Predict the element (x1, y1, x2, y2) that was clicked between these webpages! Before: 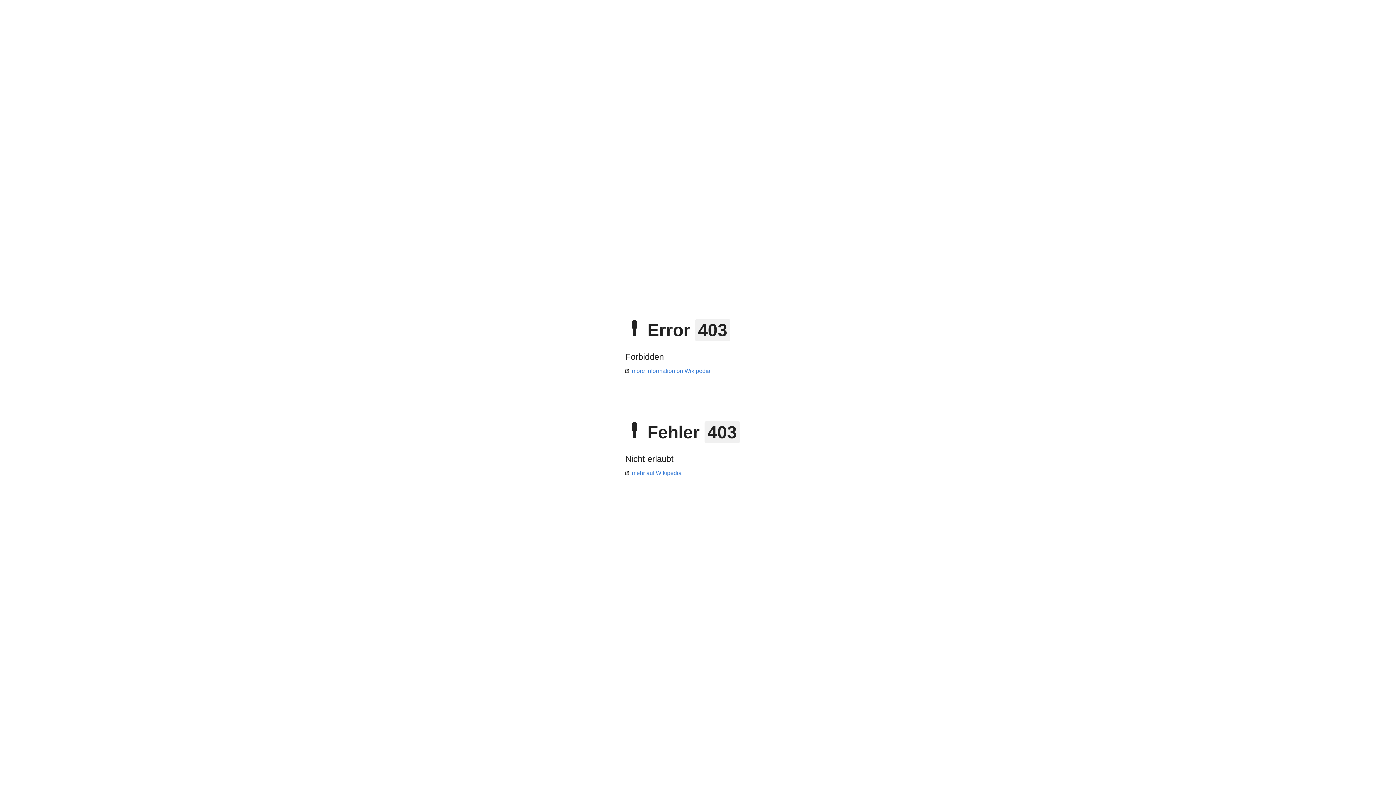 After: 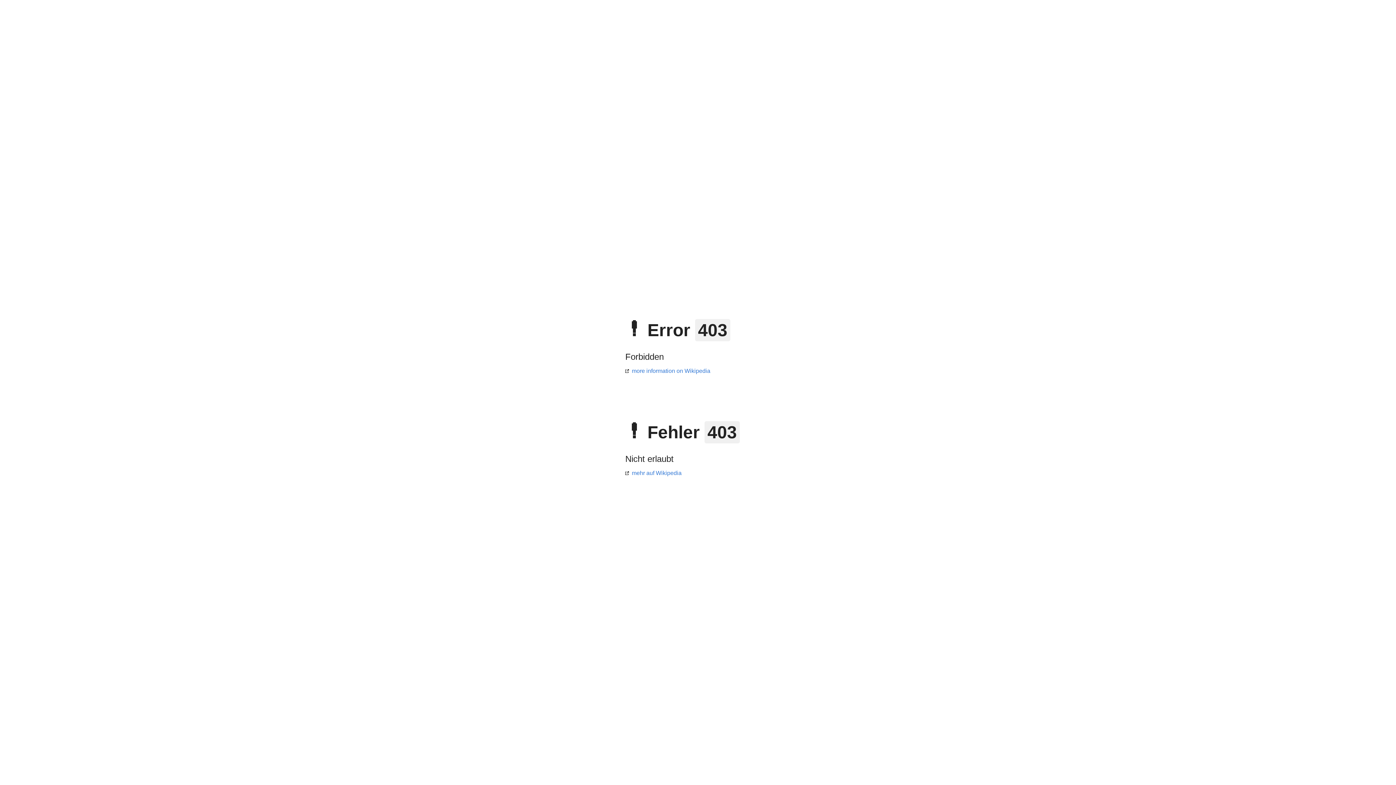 Action: bbox: (625, 470, 681, 476) label: mehr auf Wikipedia